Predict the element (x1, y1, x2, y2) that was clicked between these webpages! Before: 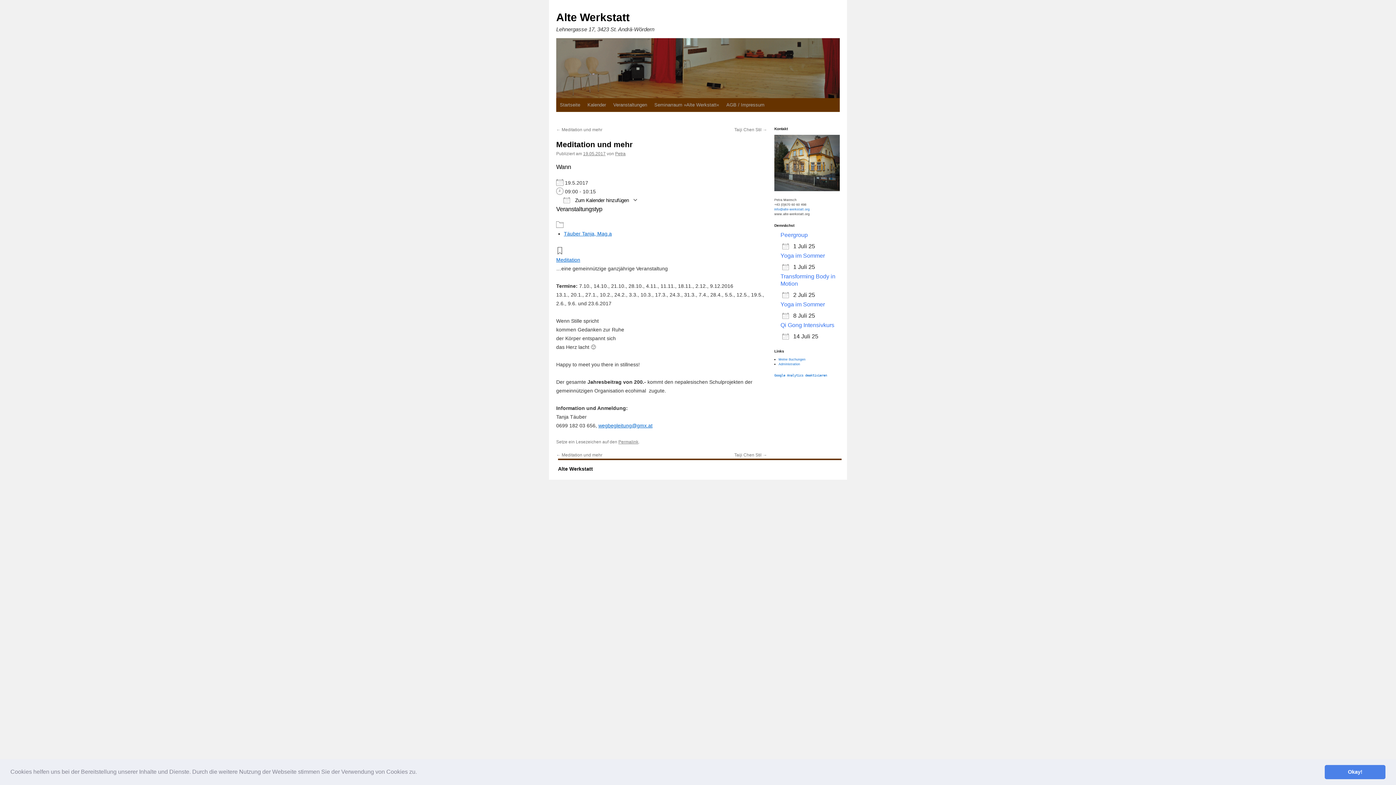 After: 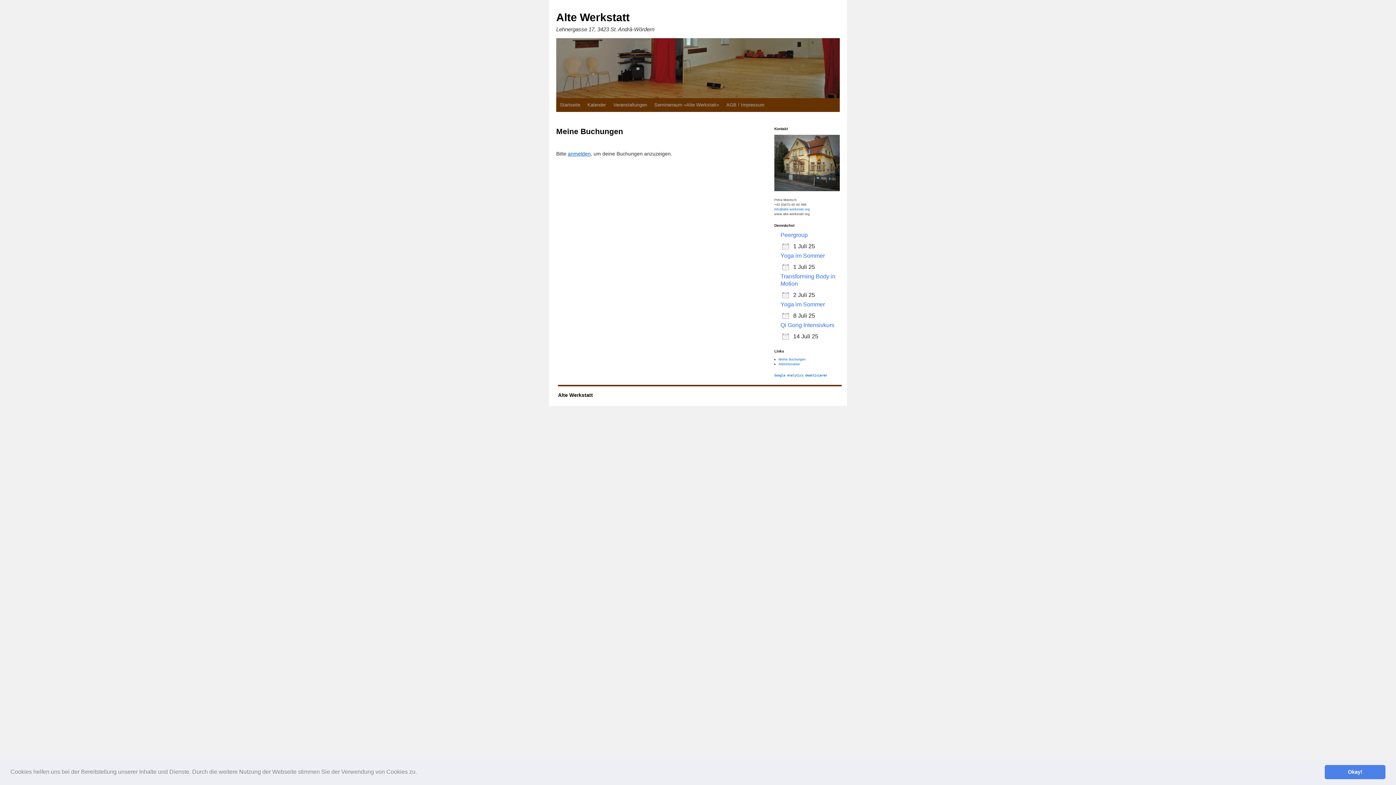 Action: label: Meine Buchungen bbox: (778, 357, 805, 361)